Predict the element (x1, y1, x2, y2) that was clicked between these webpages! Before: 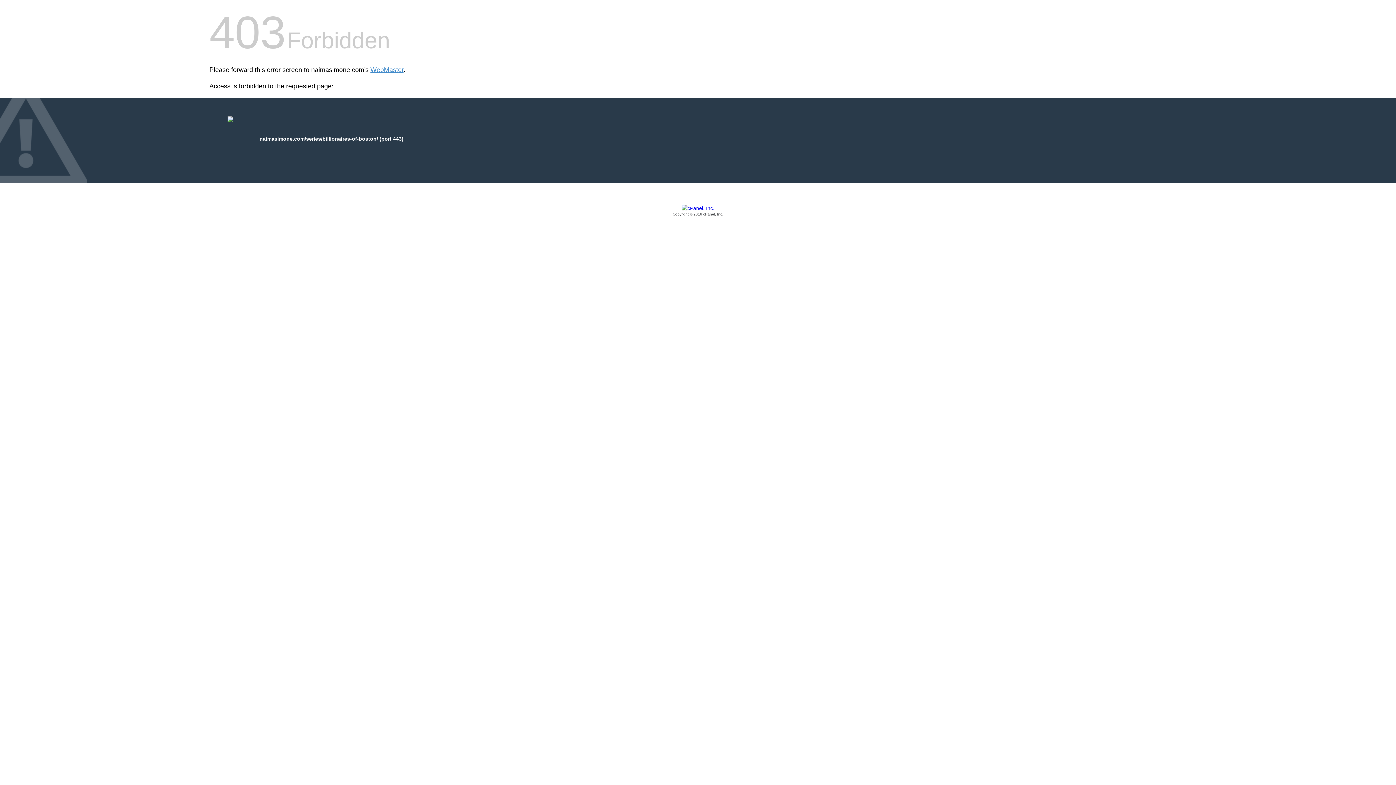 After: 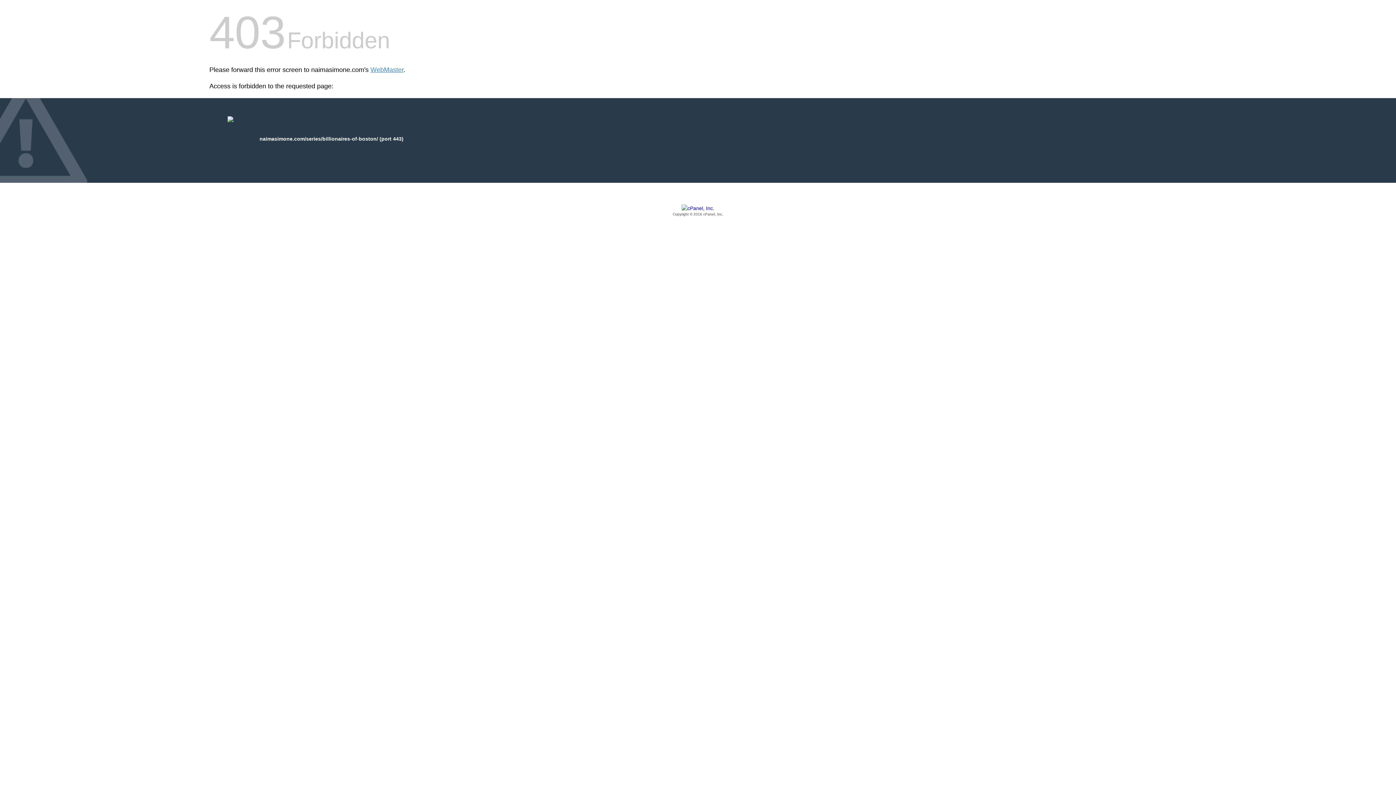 Action: label: Copyright © 2016 cPanel, Inc. bbox: (209, 205, 1186, 217)